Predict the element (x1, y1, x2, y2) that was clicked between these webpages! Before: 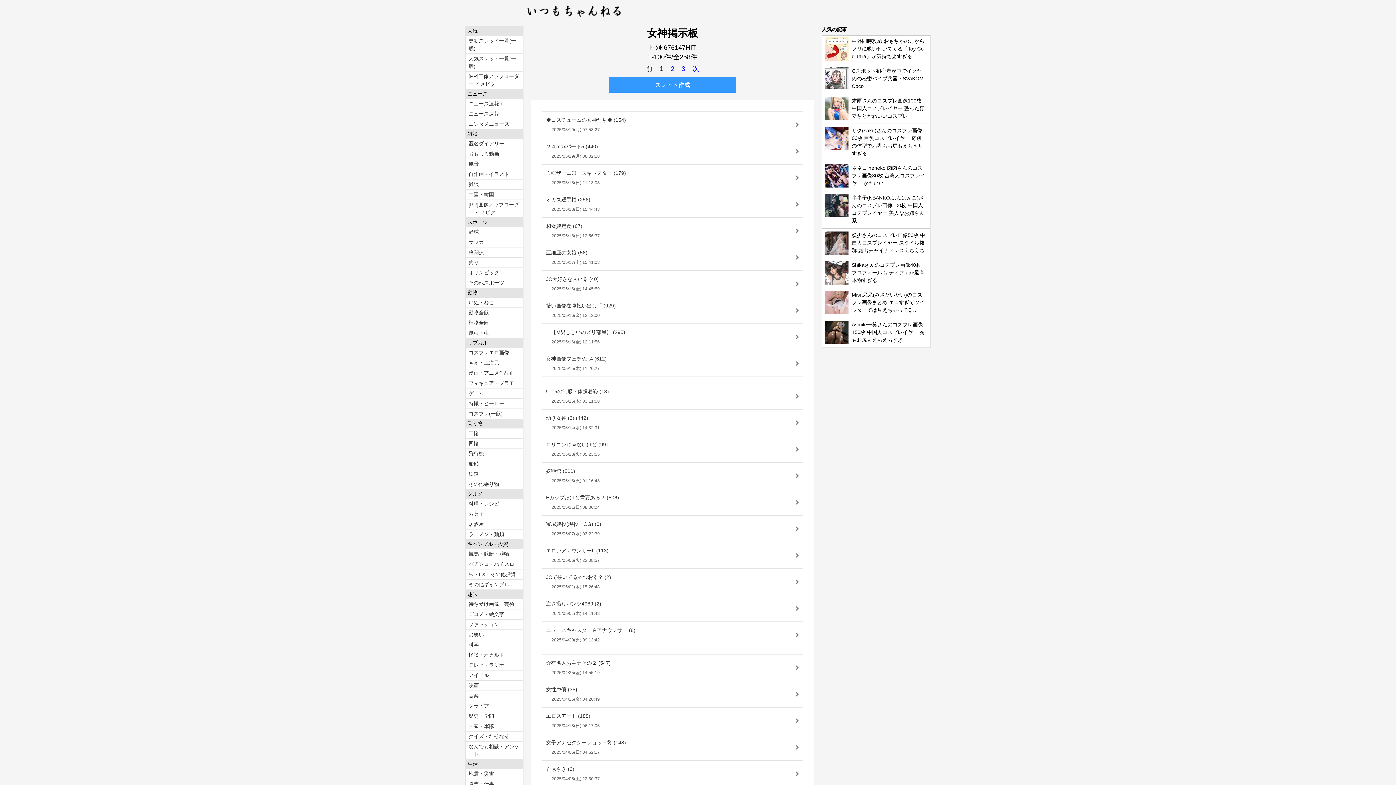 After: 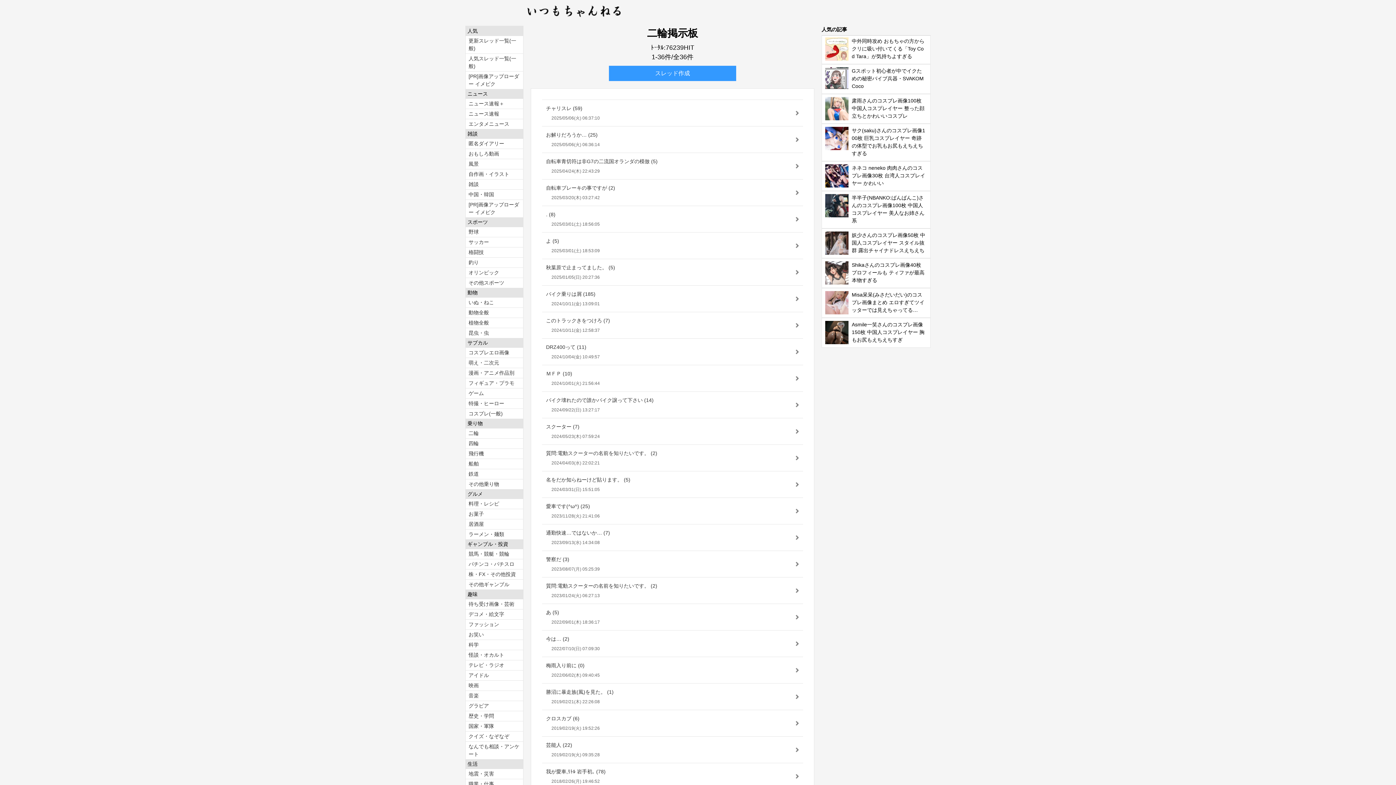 Action: label: 二輪 bbox: (465, 428, 523, 438)